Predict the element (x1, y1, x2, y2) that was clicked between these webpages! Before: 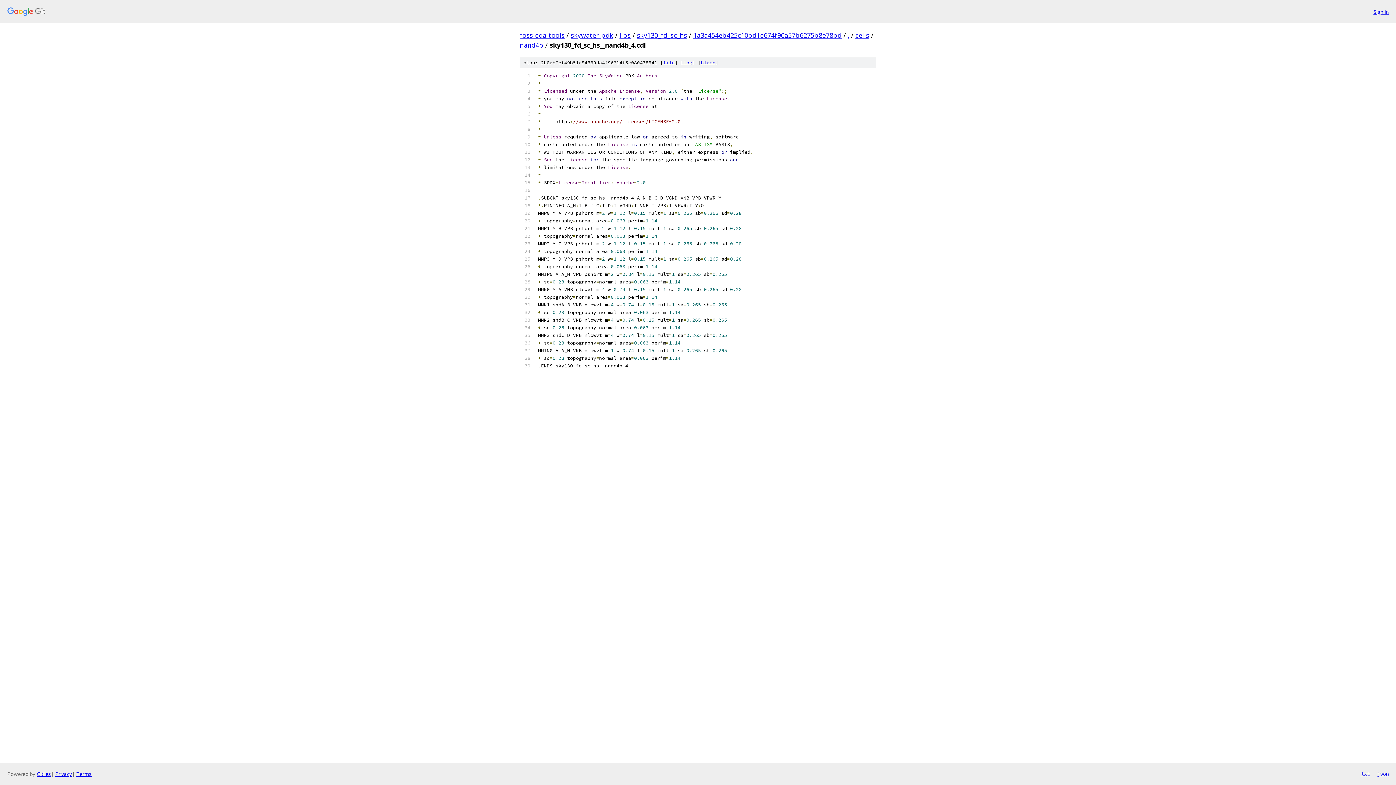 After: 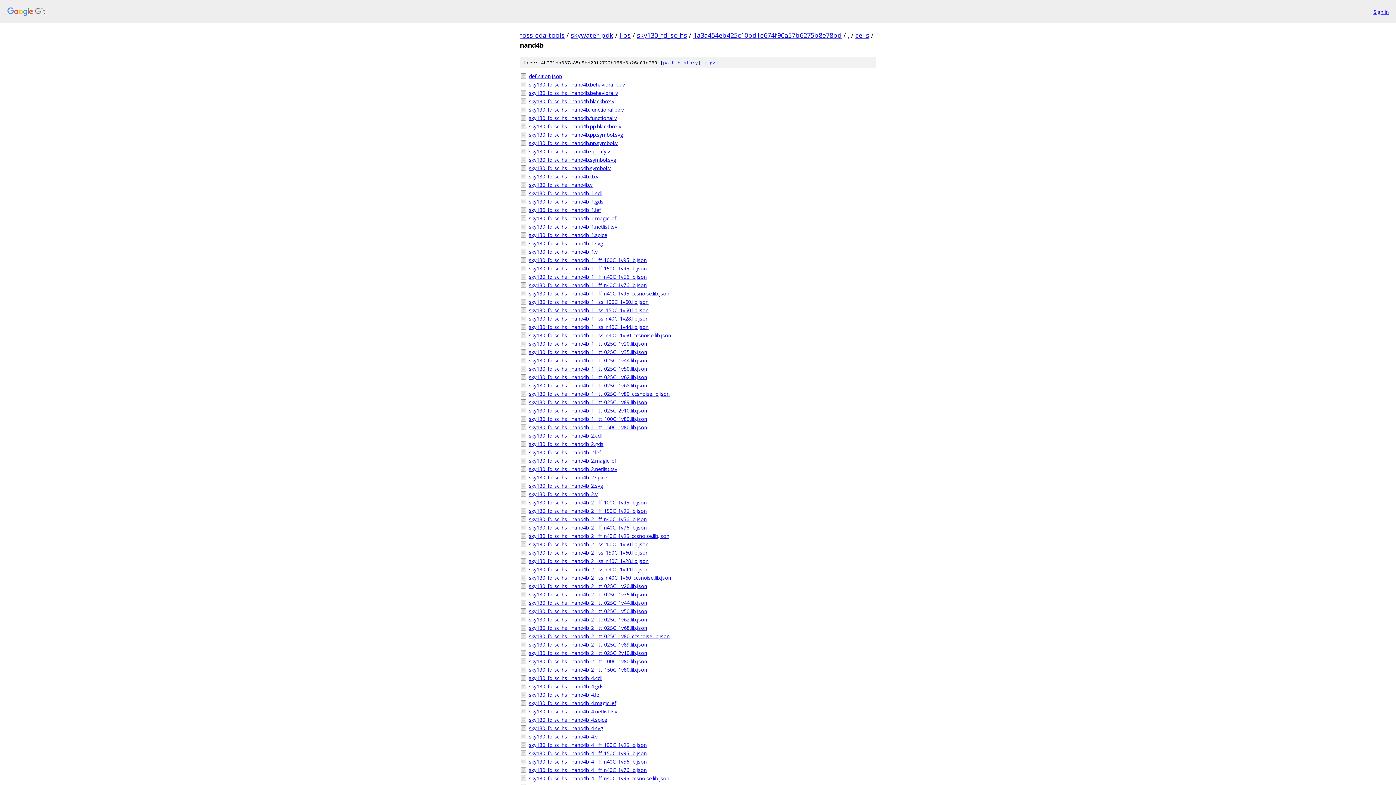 Action: label: nand4b bbox: (520, 40, 543, 49)